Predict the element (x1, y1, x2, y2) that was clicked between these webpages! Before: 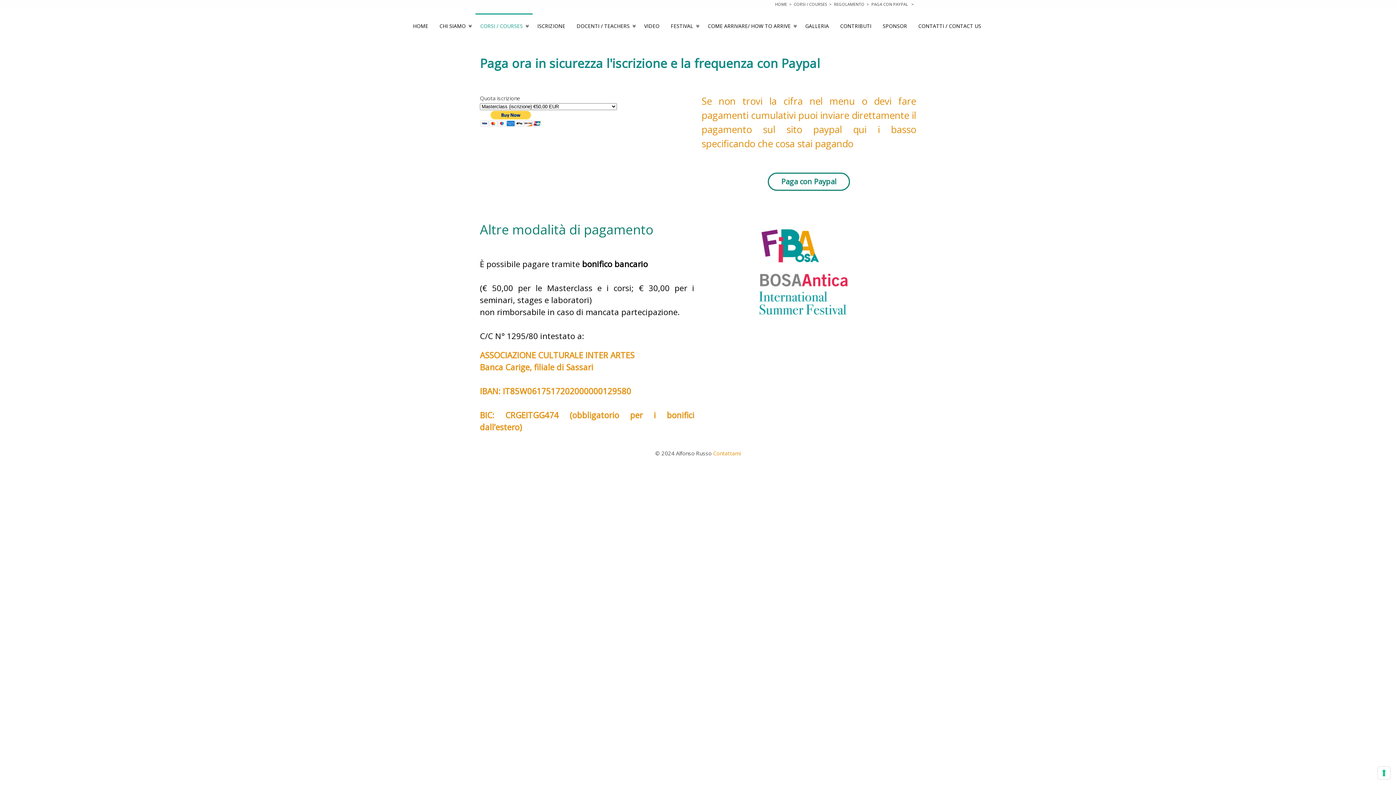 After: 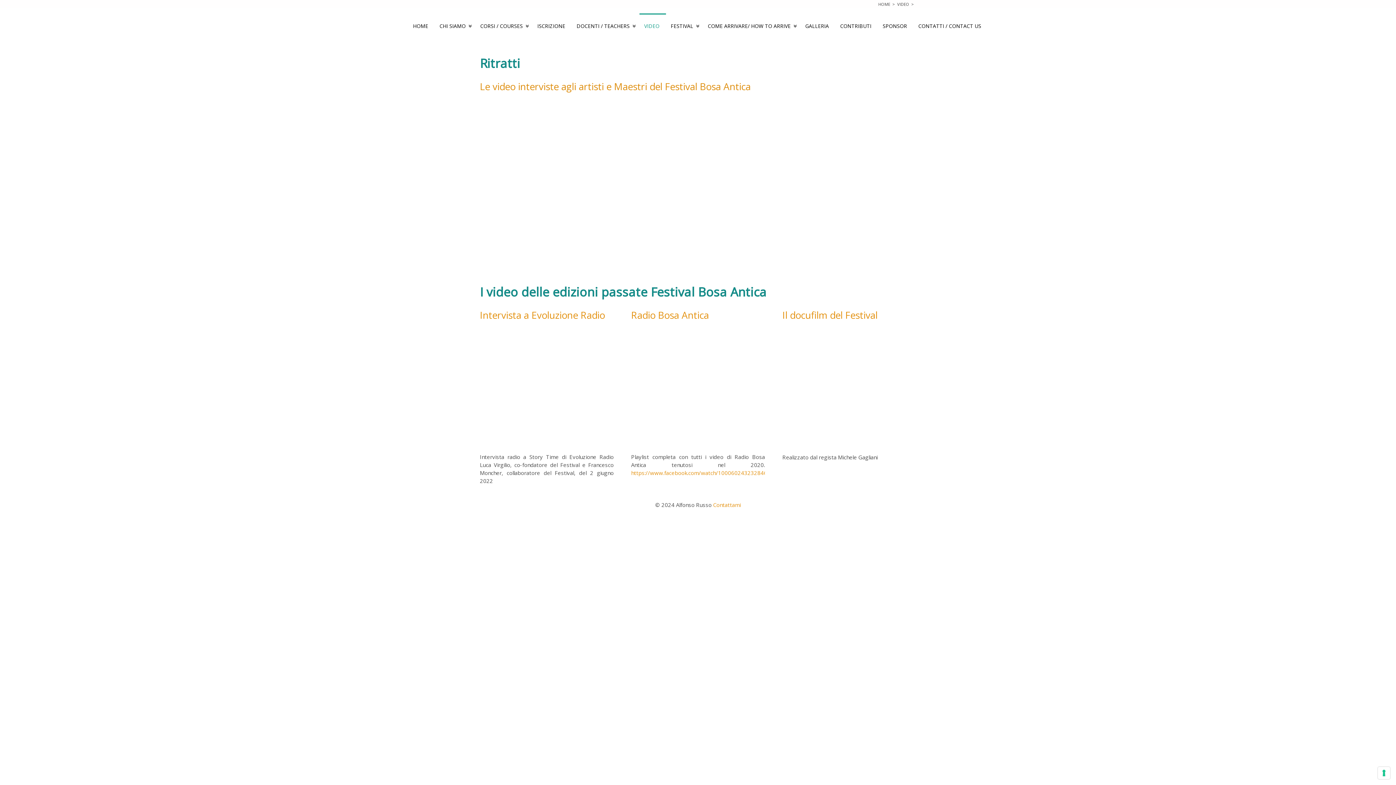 Action: label: VIDEO bbox: (639, 14, 666, 37)